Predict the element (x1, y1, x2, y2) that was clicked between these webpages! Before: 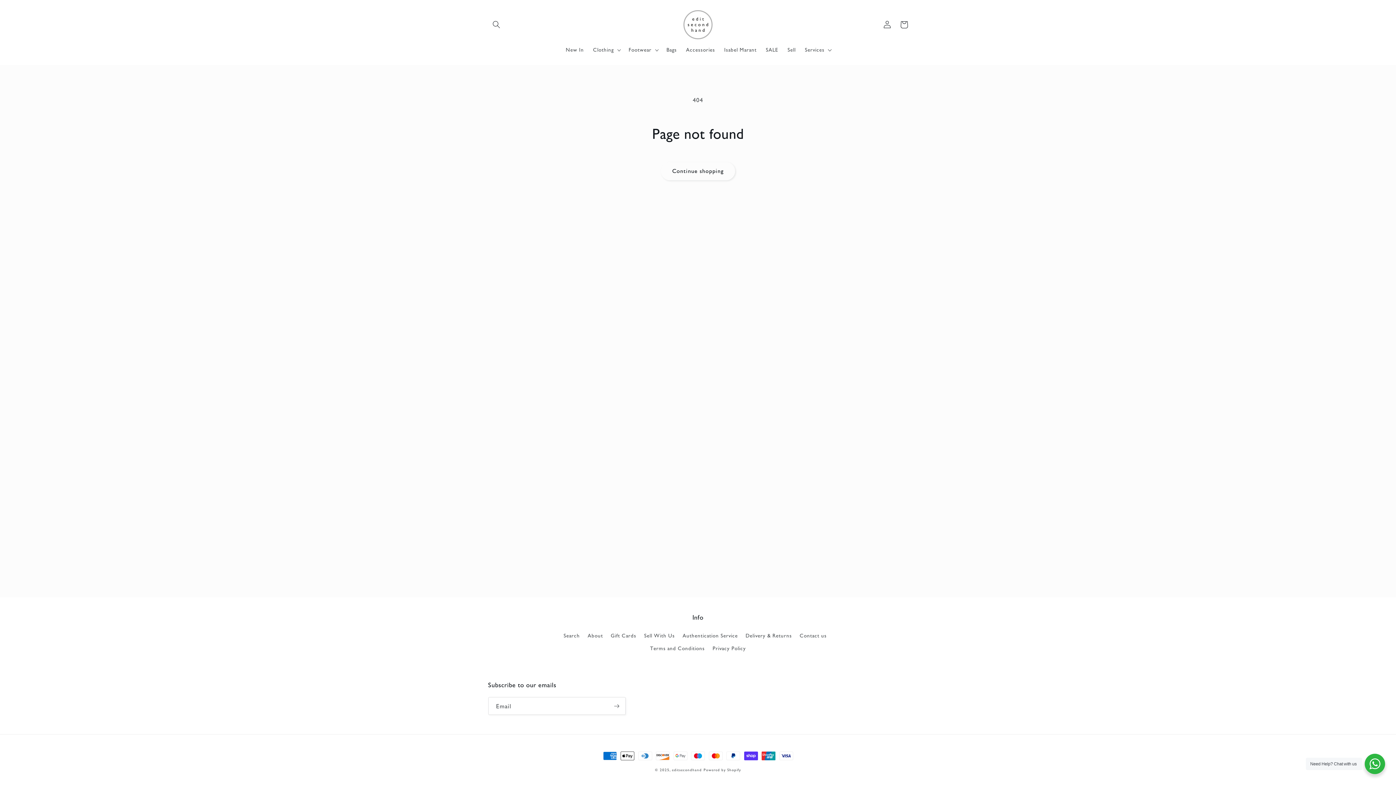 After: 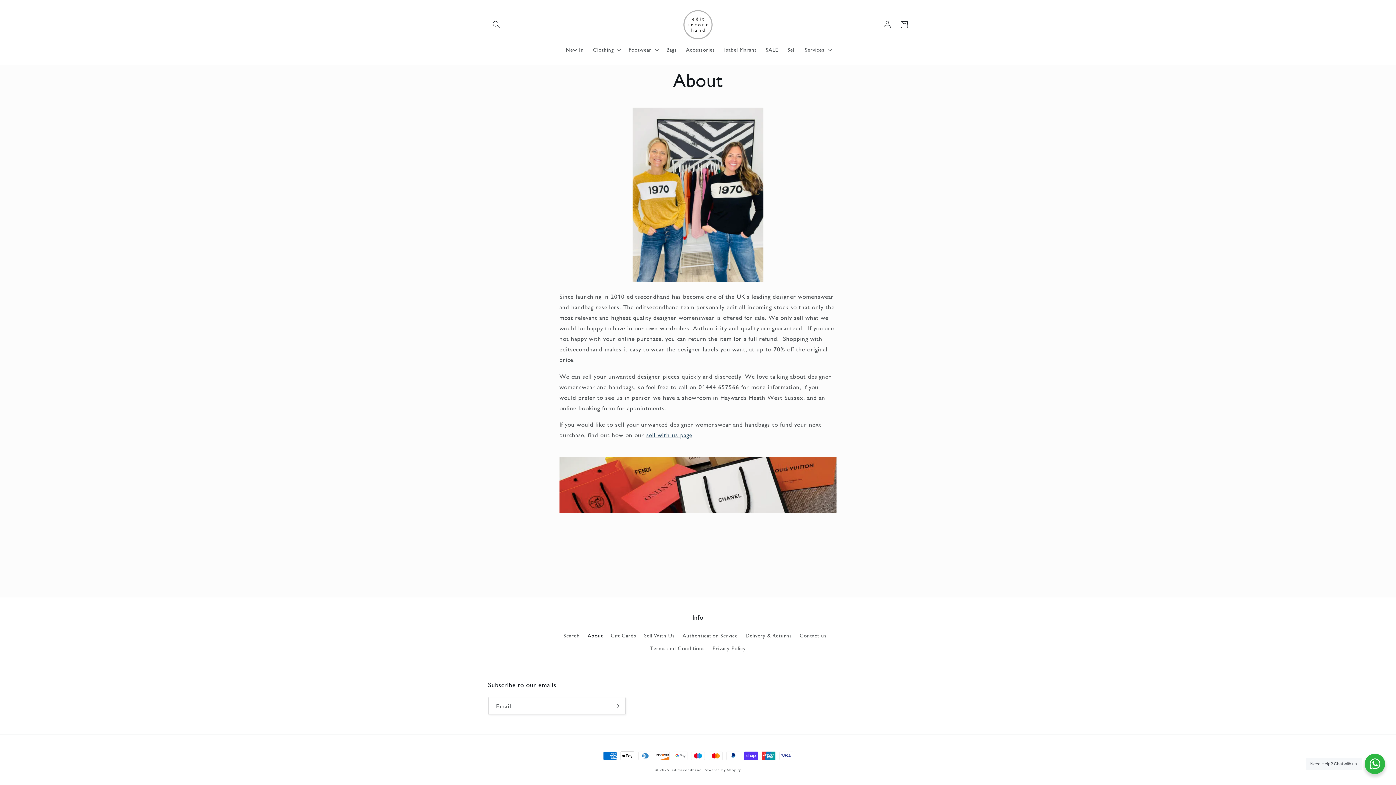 Action: label: About bbox: (587, 629, 603, 642)